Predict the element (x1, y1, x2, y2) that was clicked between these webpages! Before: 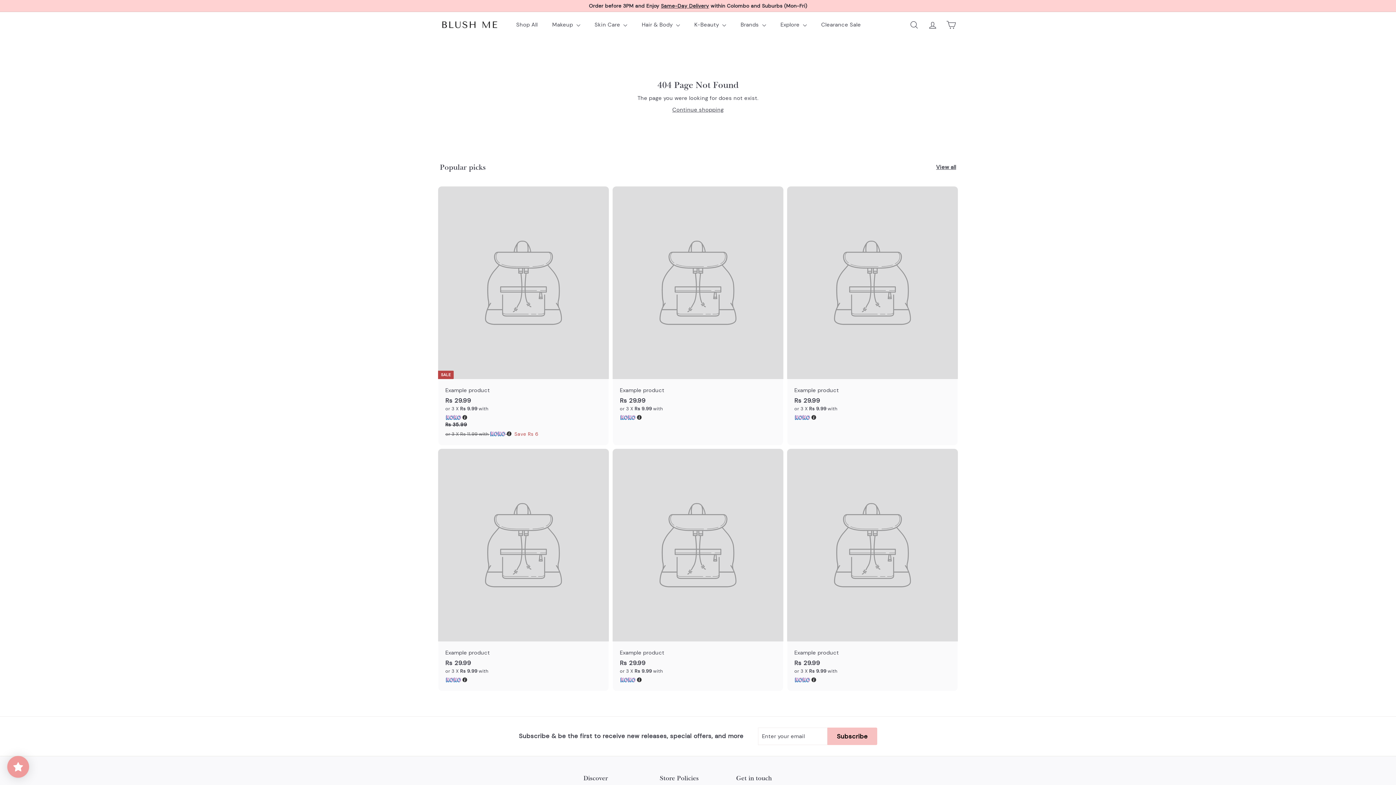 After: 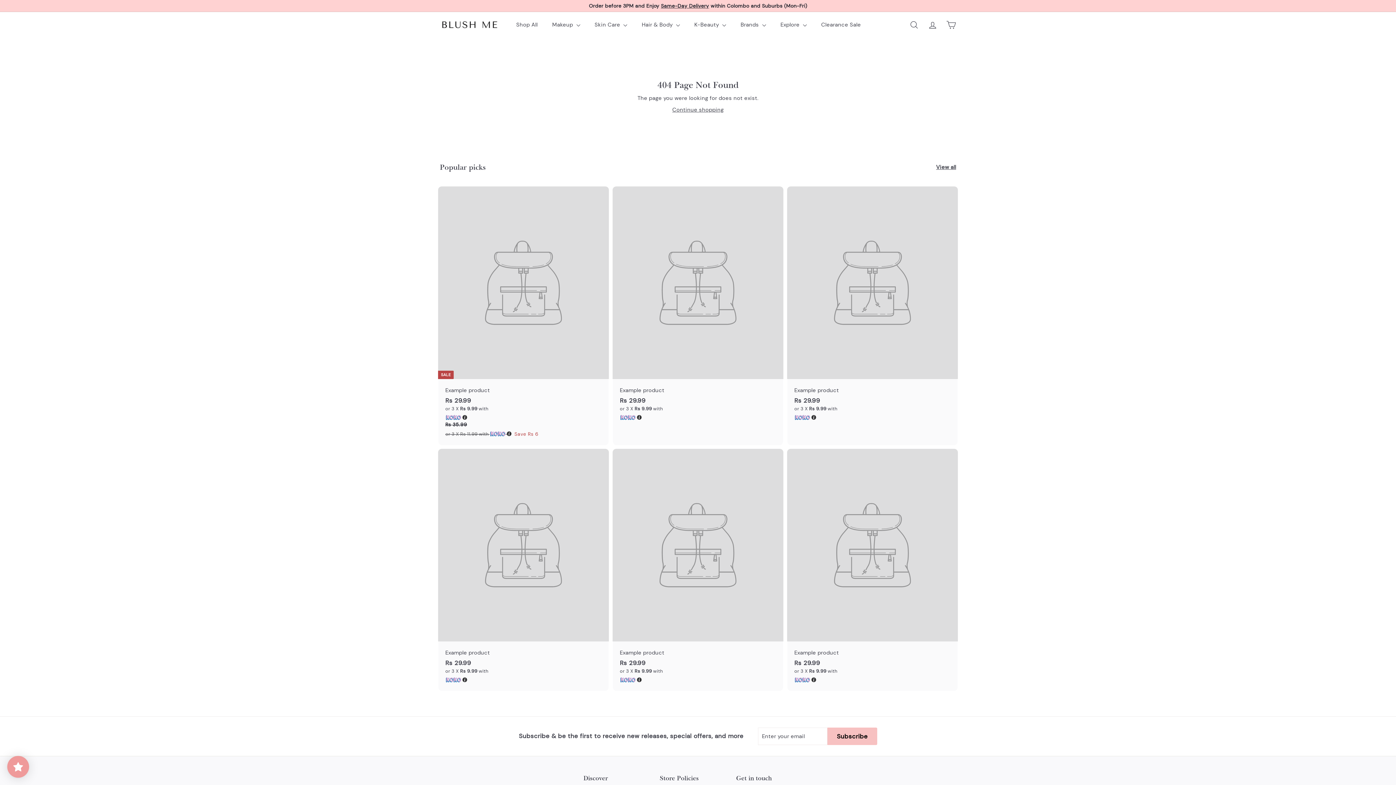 Action: bbox: (620, 649, 776, 657) label: Example product